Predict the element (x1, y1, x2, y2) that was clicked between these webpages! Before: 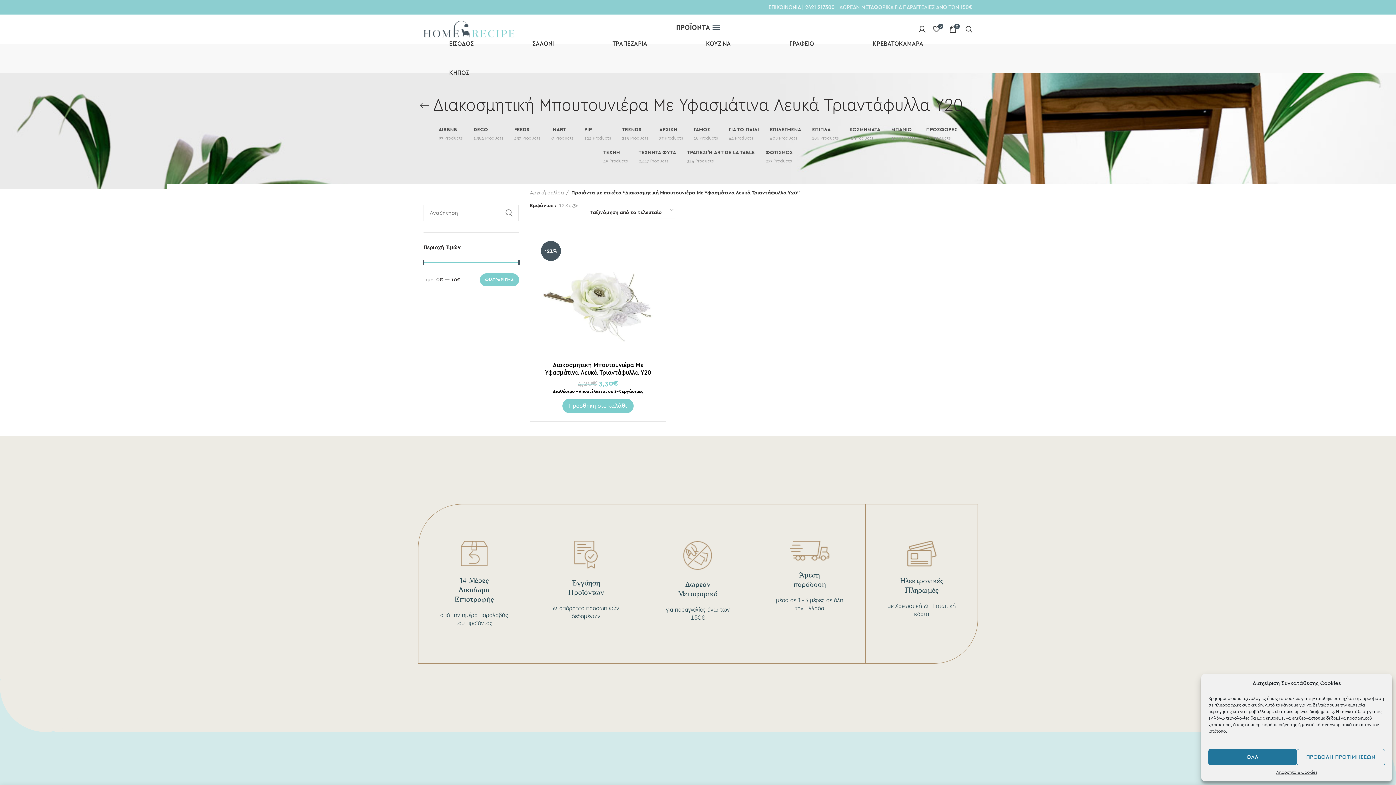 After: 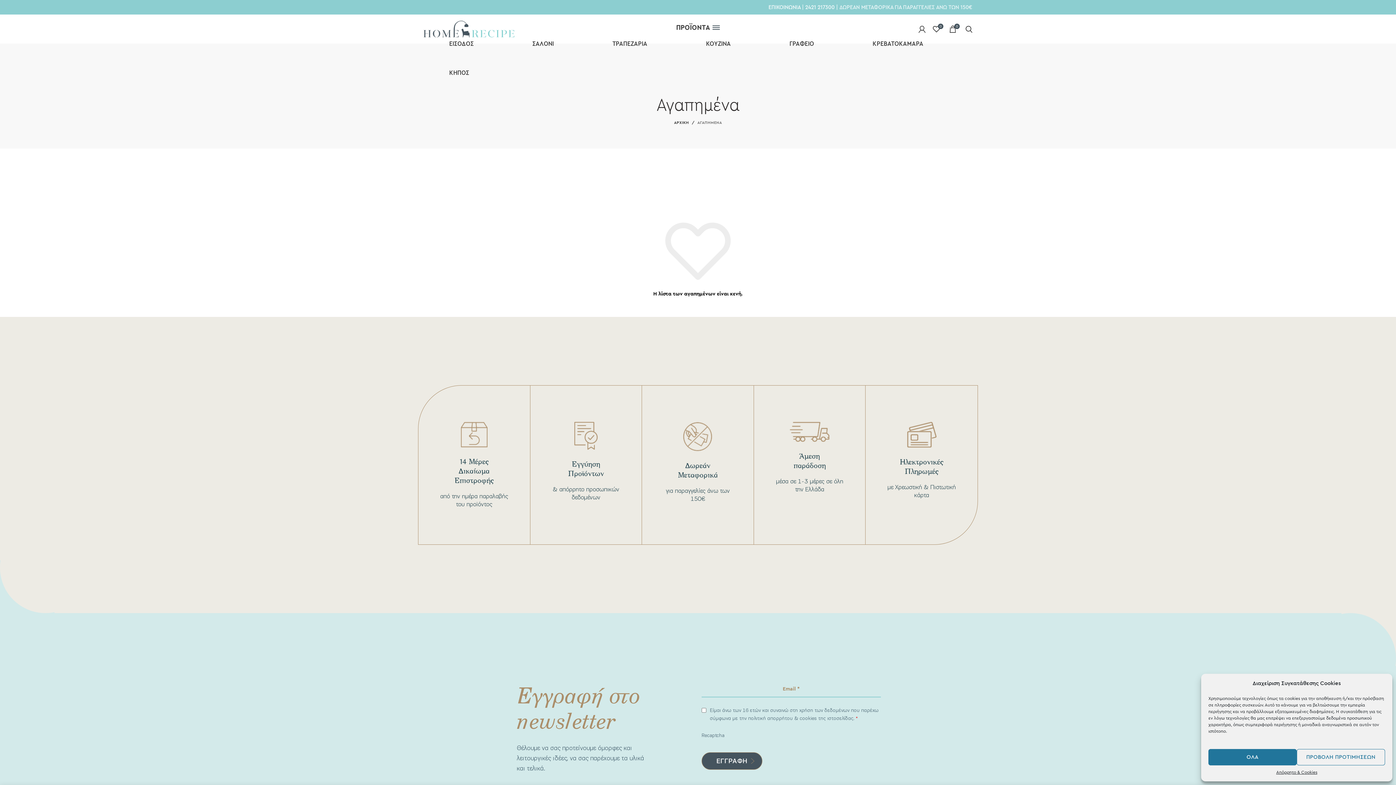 Action: bbox: (929, 21, 944, 36) label: 0